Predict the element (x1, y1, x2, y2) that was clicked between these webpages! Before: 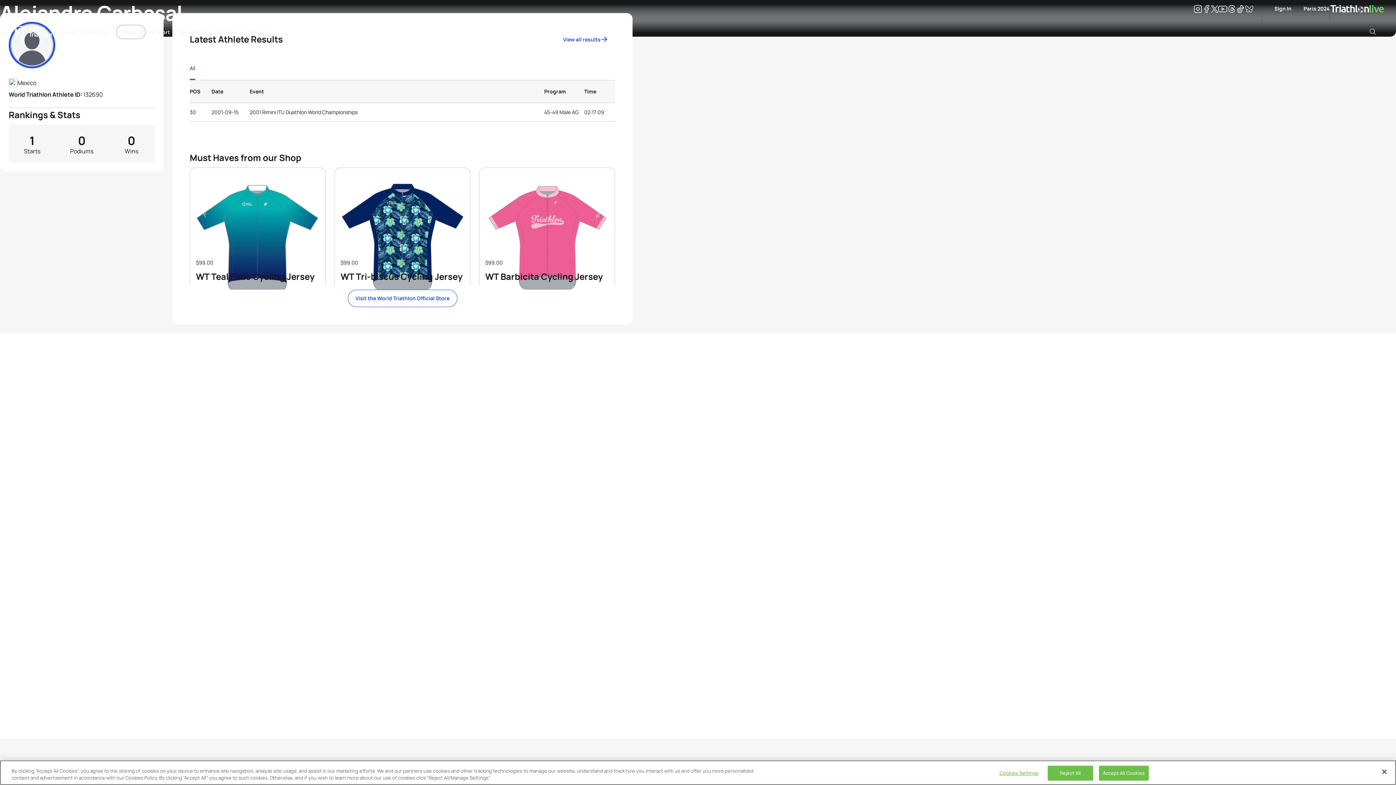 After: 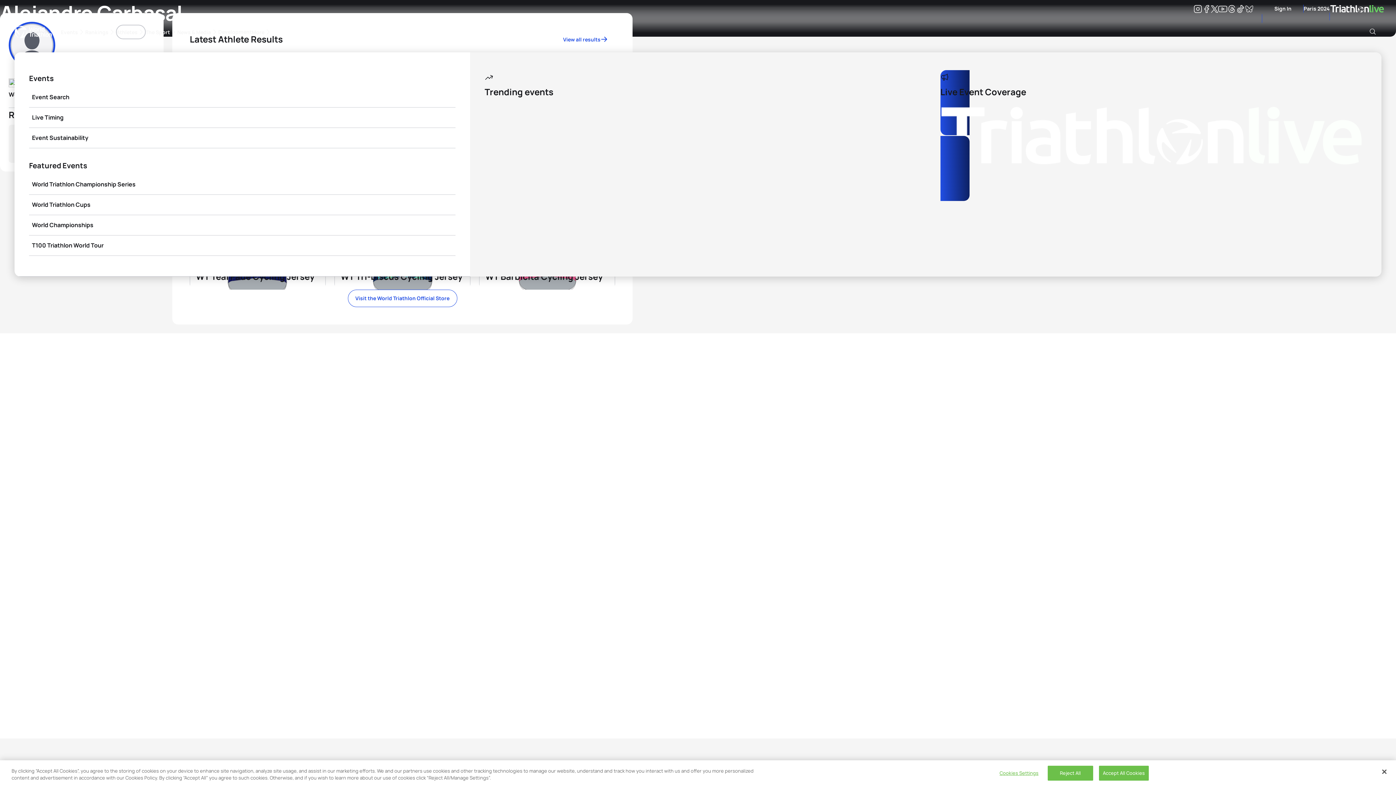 Action: label: Events bbox: (60, 24, 85, 39)